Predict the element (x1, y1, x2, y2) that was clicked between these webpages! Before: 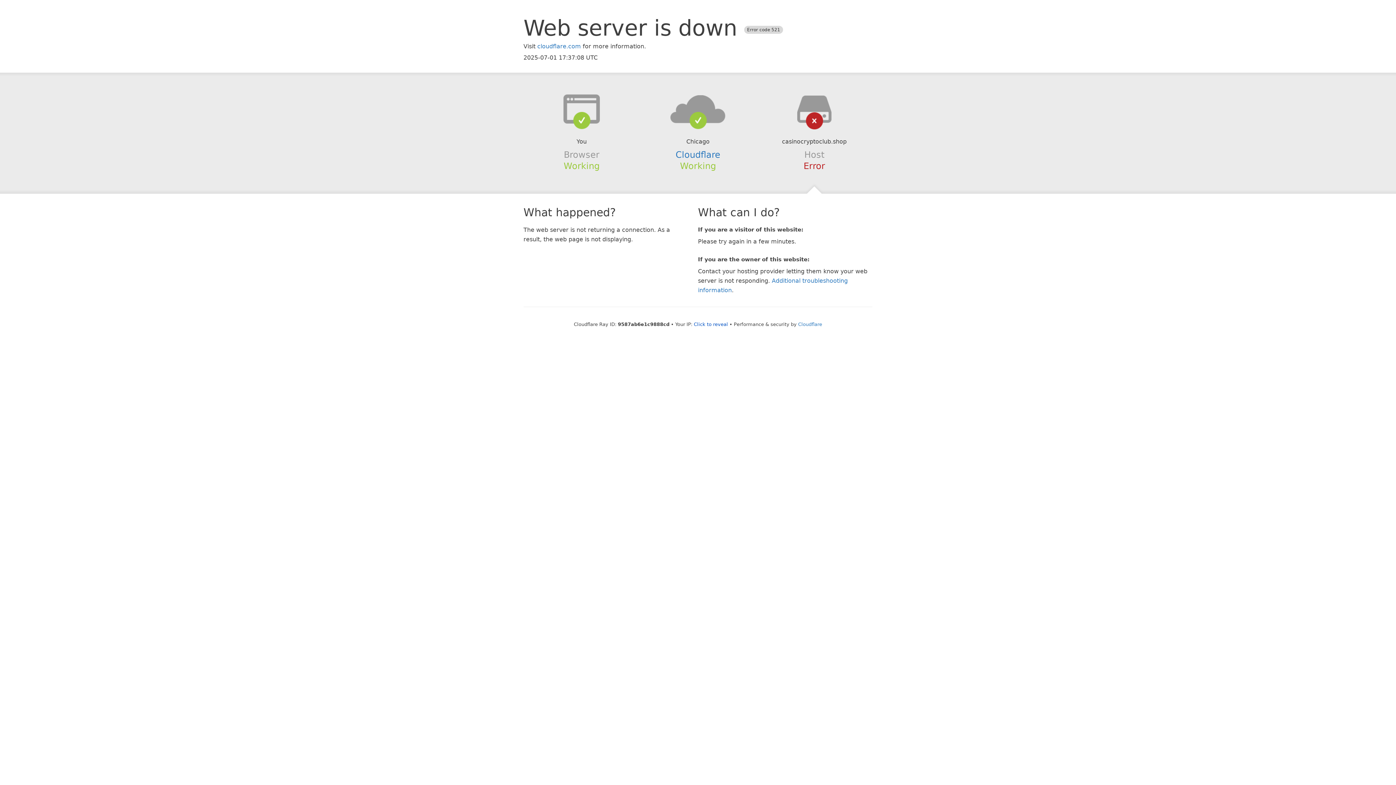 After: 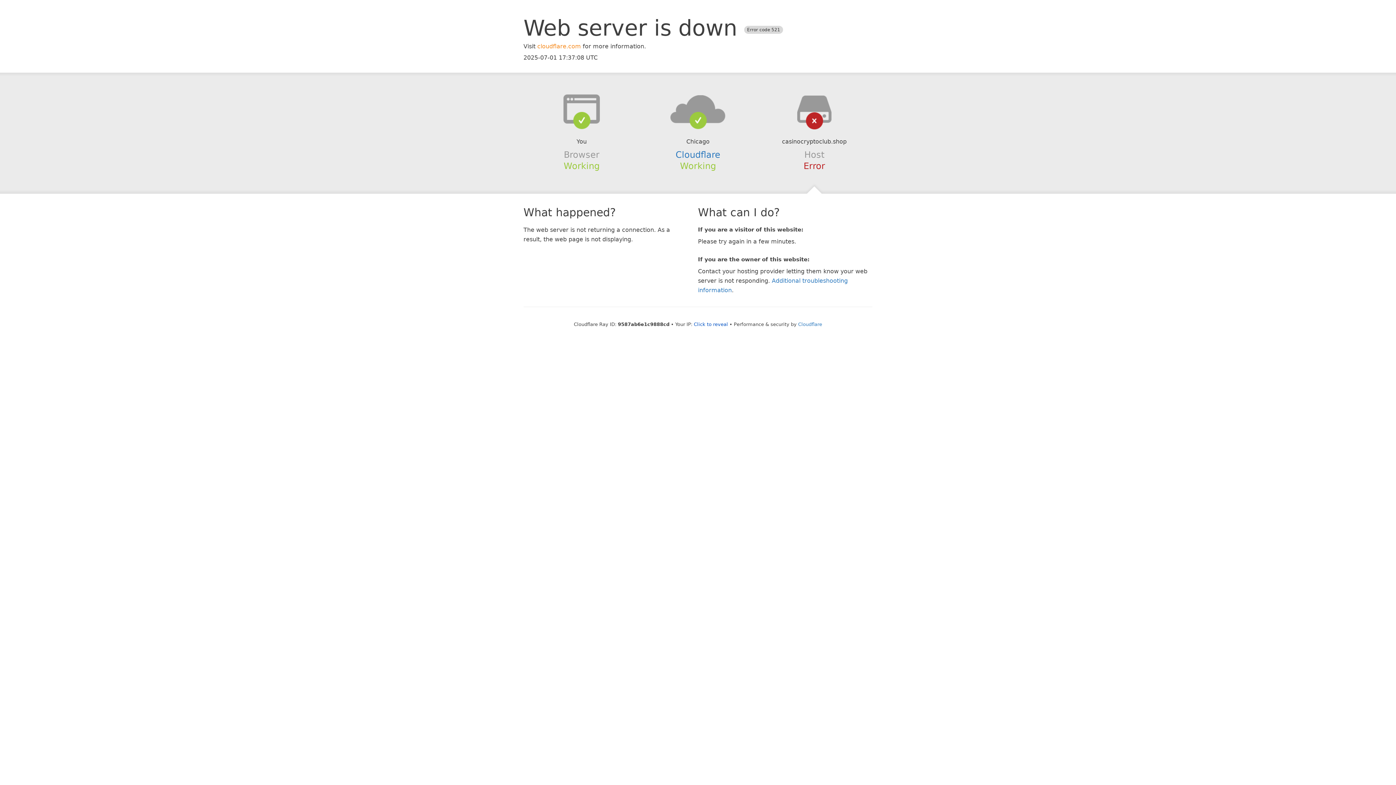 Action: bbox: (537, 42, 581, 49) label: cloudflare.com